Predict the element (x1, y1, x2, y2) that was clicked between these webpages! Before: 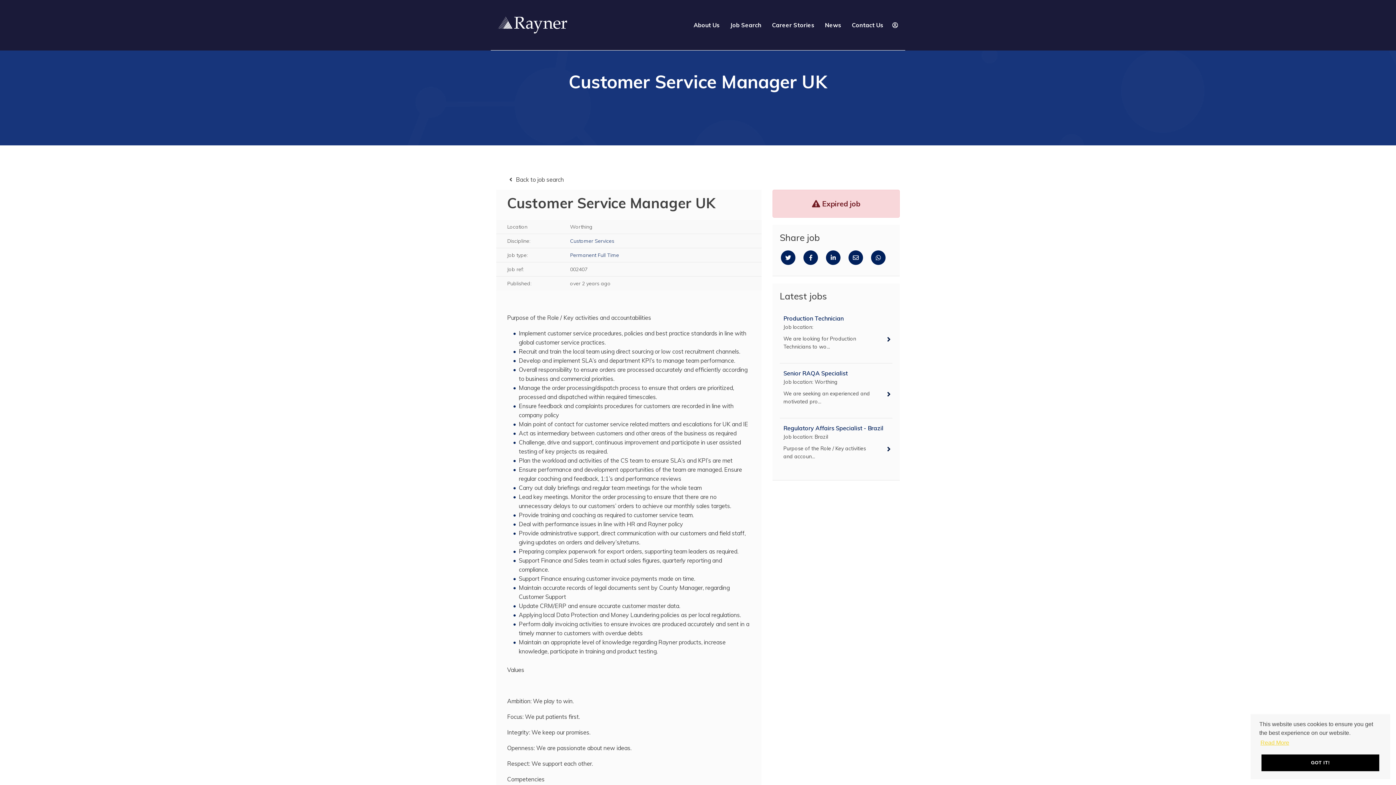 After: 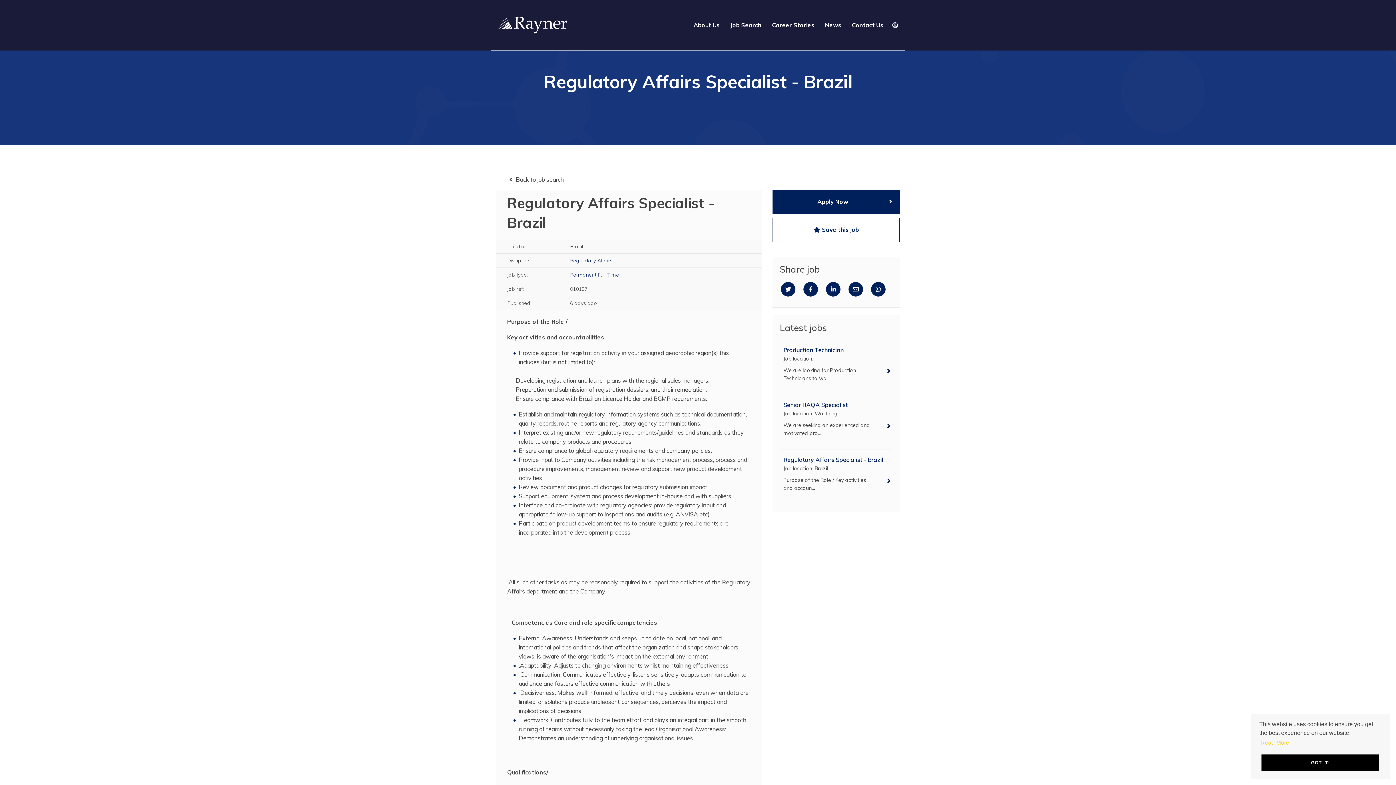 Action: label: Regulatory Affairs Specialist - Brazil
Job location: Brazil
Purpose of the Role / Key activities and accoun... bbox: (780, 418, 892, 473)